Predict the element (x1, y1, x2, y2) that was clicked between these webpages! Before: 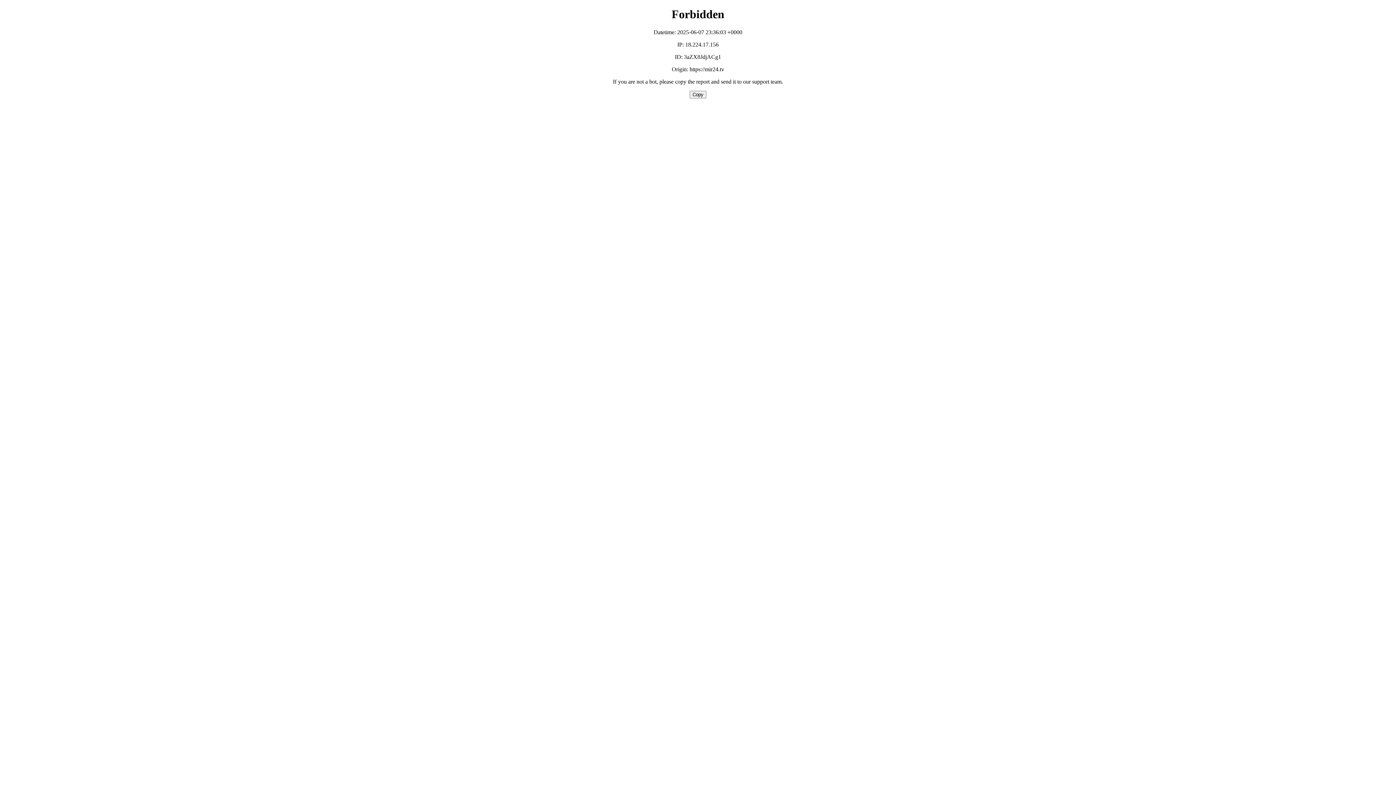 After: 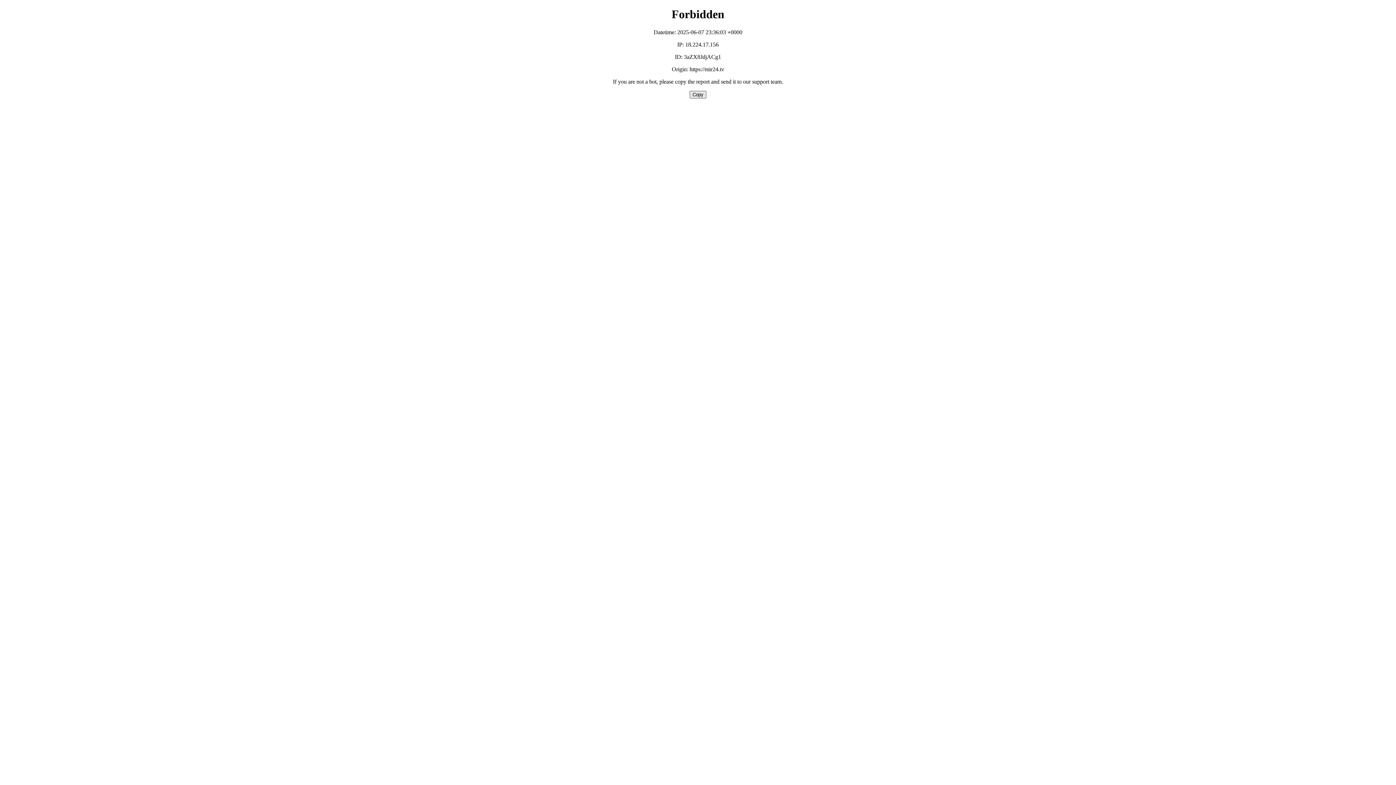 Action: label: Copy bbox: (689, 90, 706, 98)